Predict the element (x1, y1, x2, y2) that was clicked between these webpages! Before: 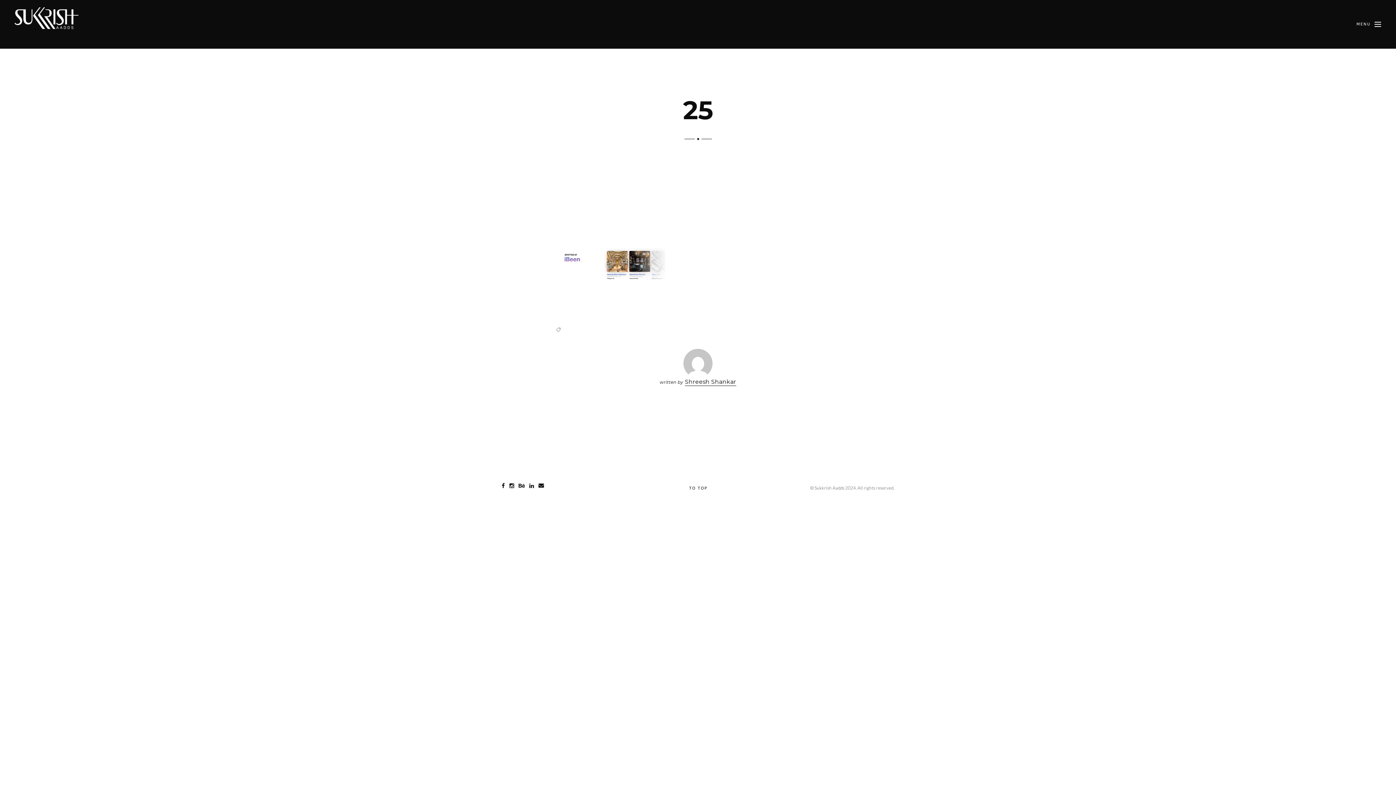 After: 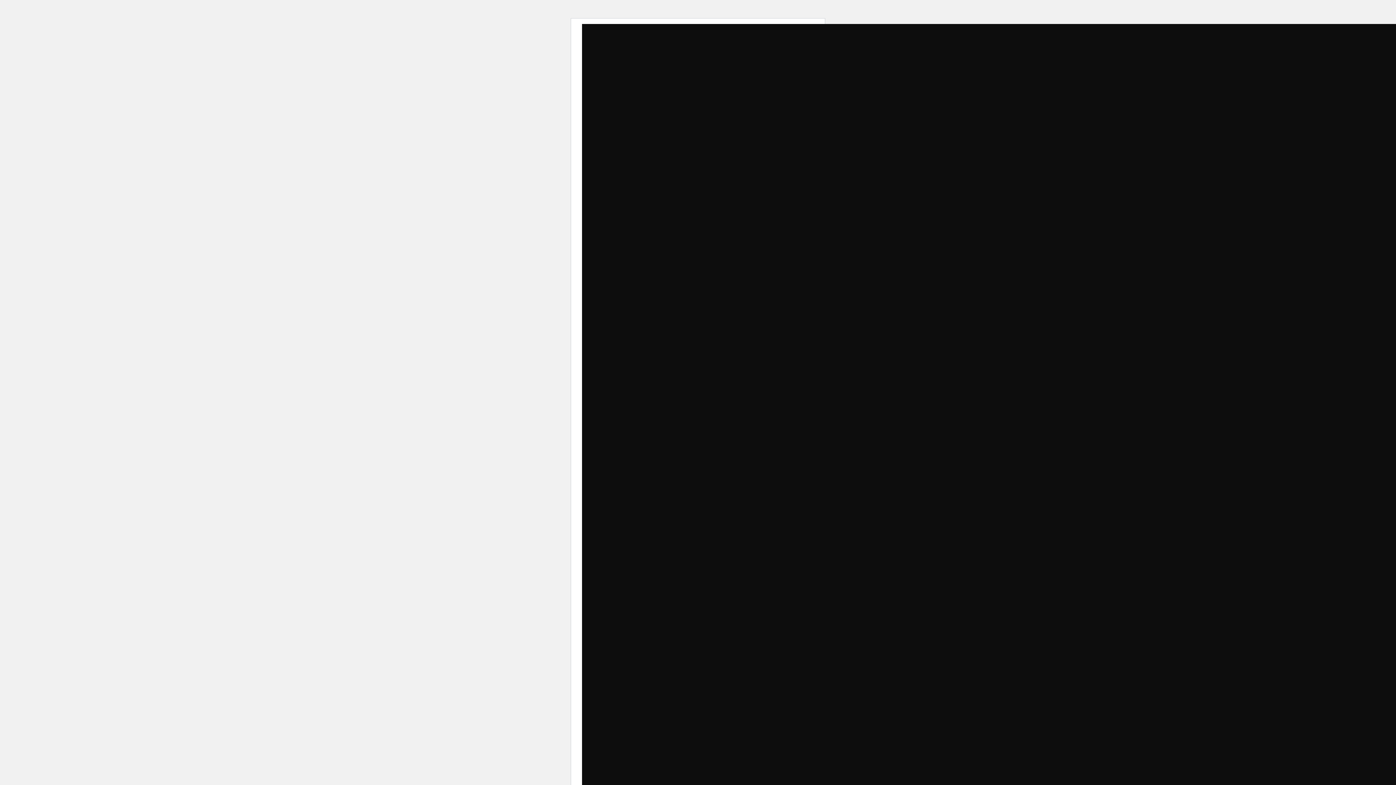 Action: bbox: (685, 378, 736, 385) label: Shreesh Shankar